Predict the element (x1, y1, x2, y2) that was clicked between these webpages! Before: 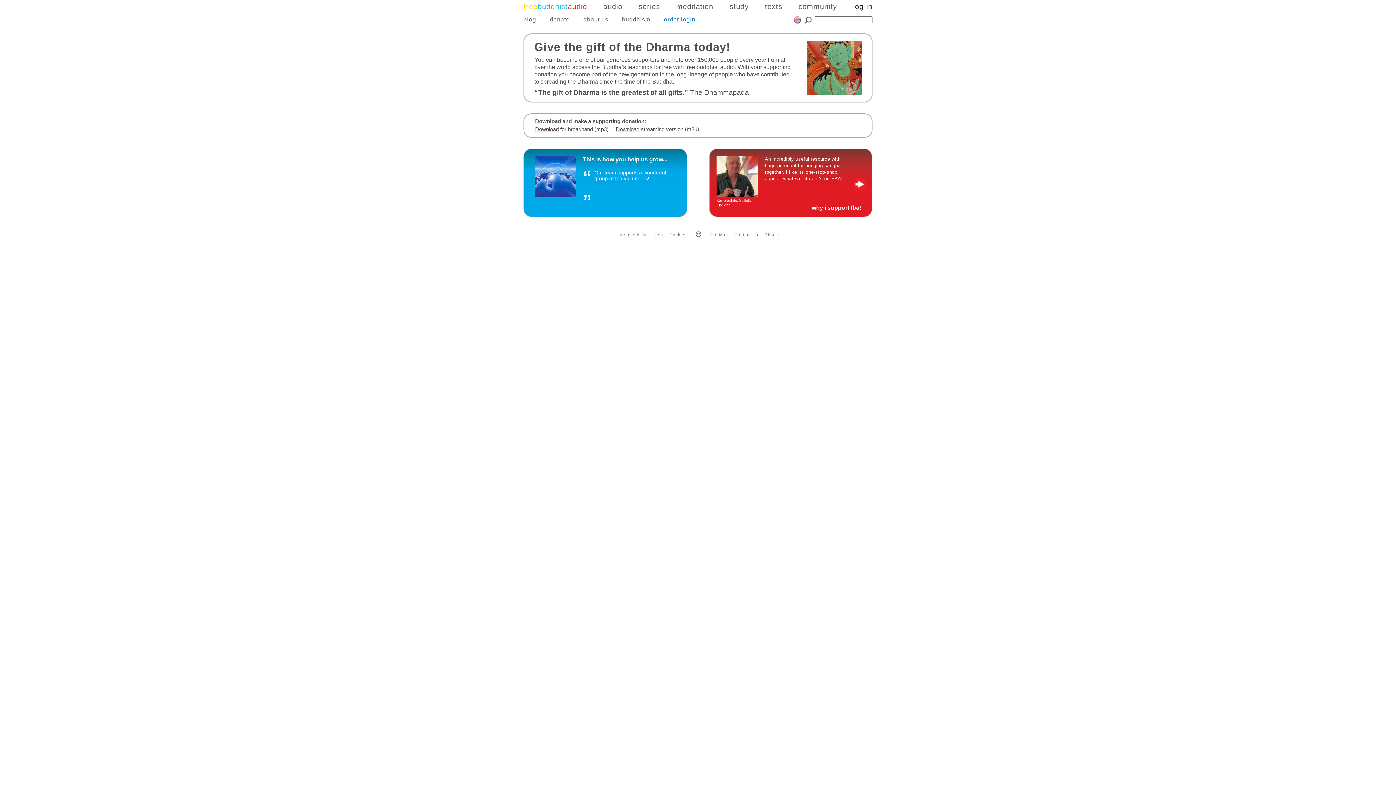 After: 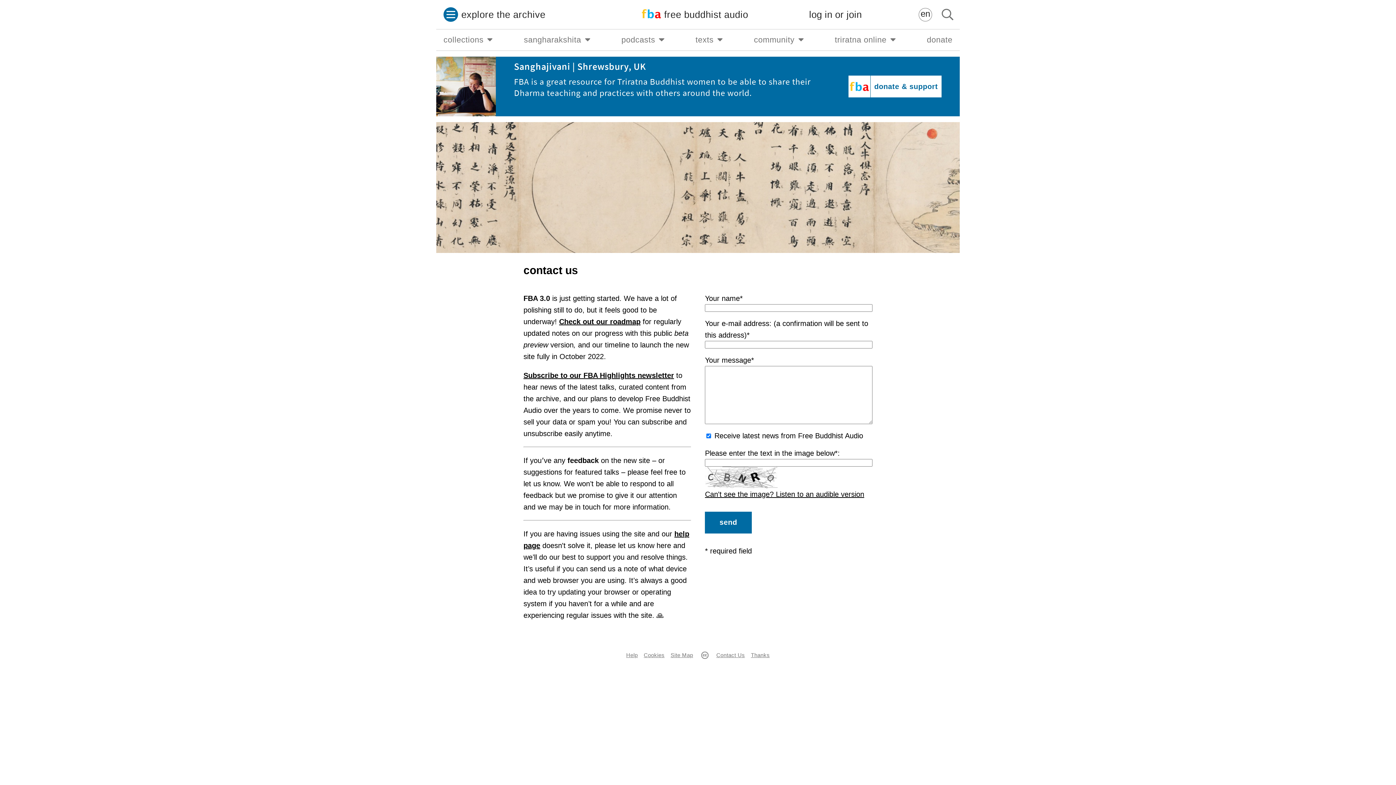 Action: bbox: (734, 232, 764, 237) label: Contact Us